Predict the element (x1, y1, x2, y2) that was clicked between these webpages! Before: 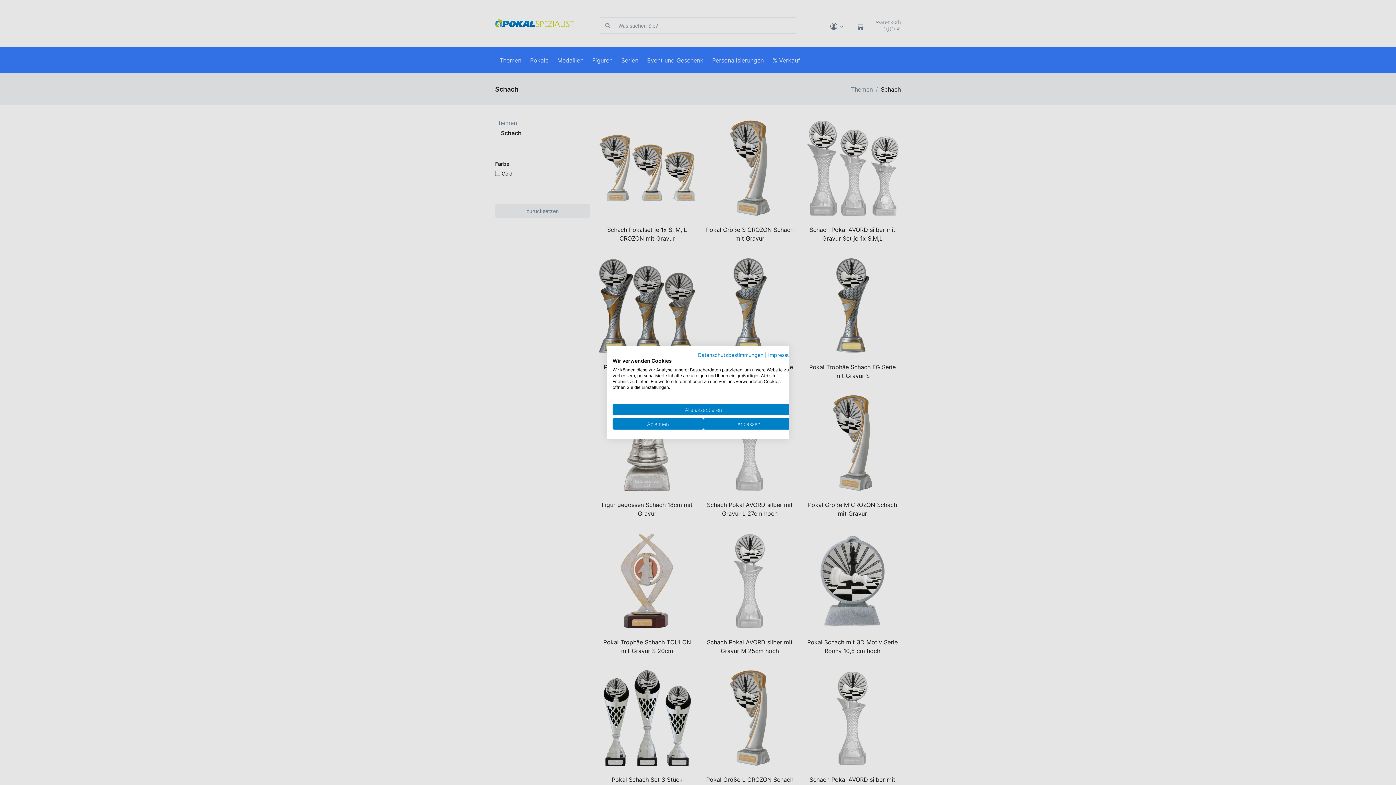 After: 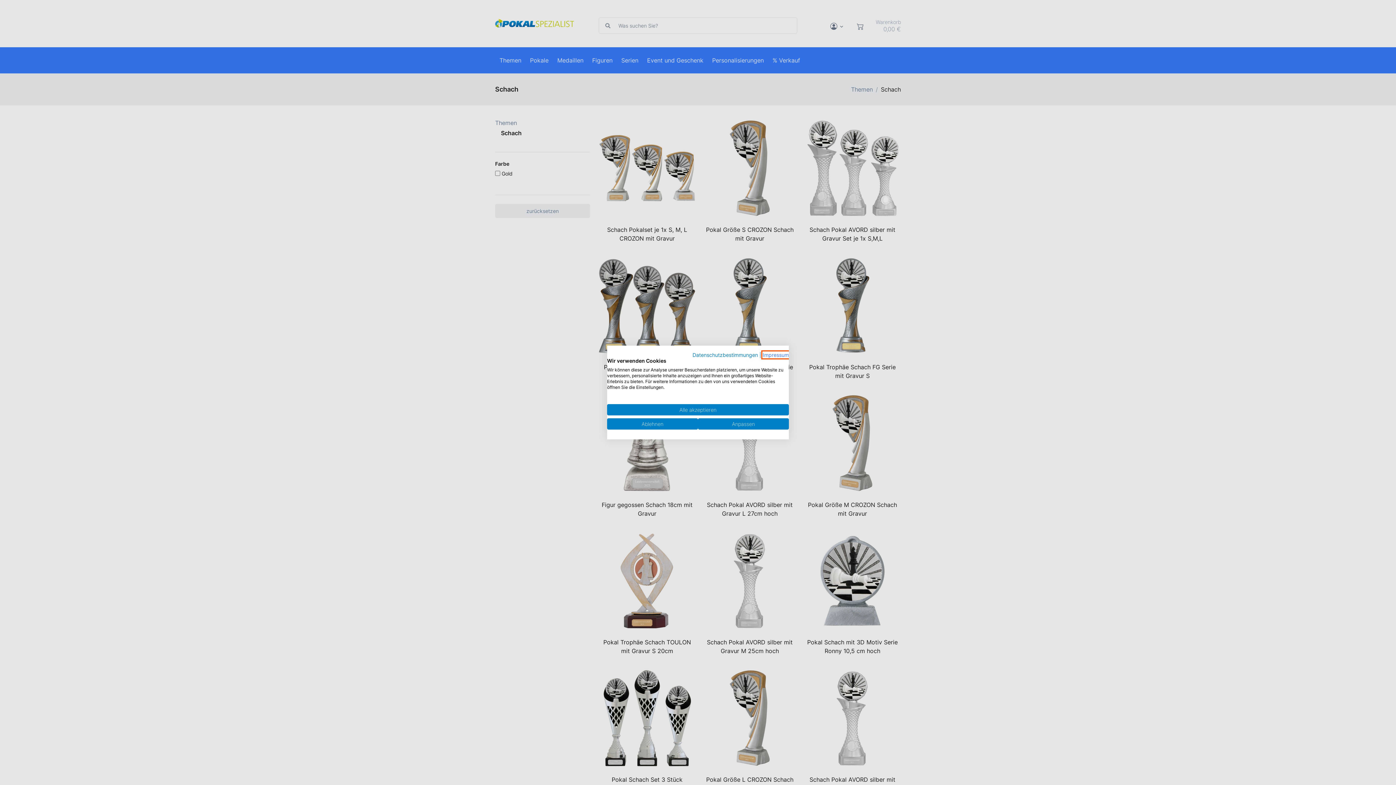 Action: label: Impressum - Externer Link. Wird in einer neuen Registerkarte oder einem neuen Fenster geöffnet. bbox: (768, 352, 794, 358)